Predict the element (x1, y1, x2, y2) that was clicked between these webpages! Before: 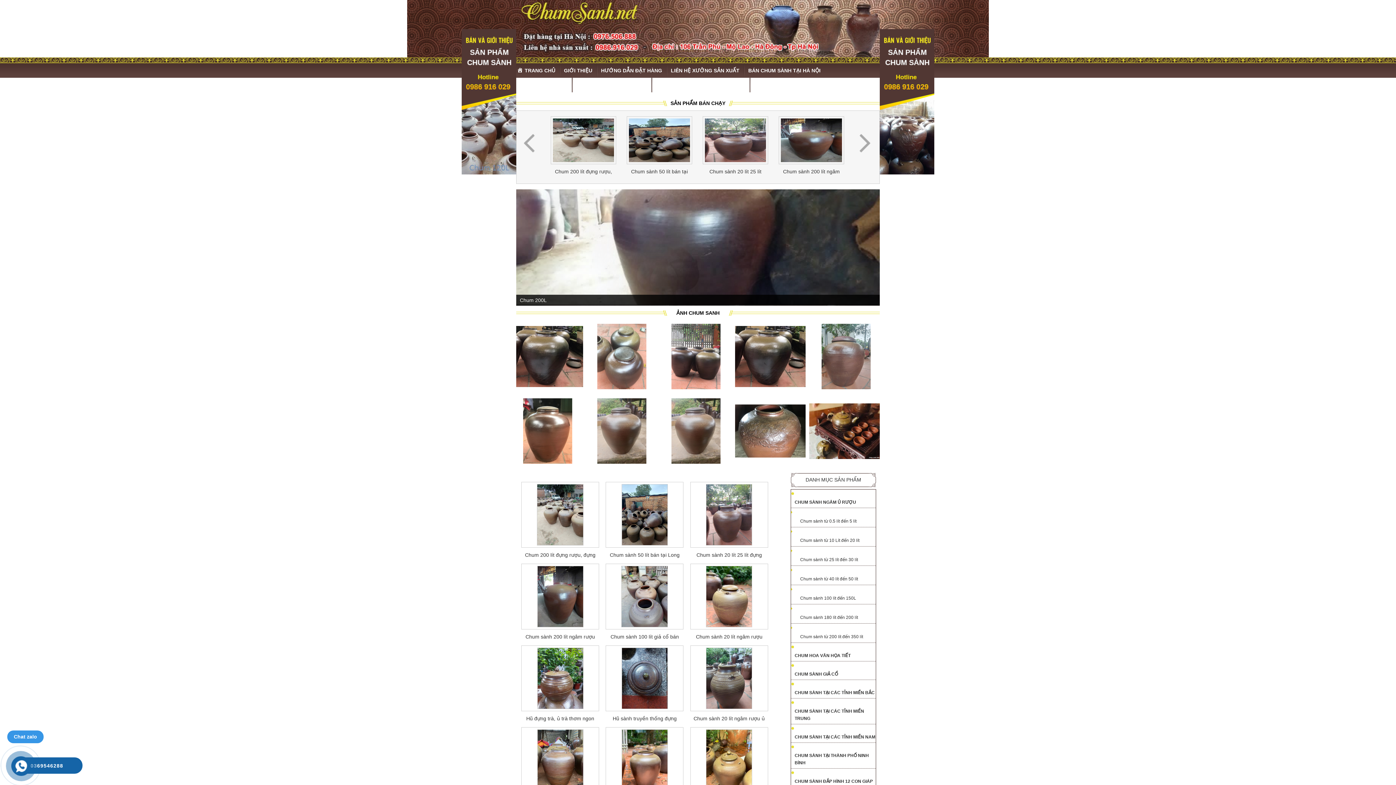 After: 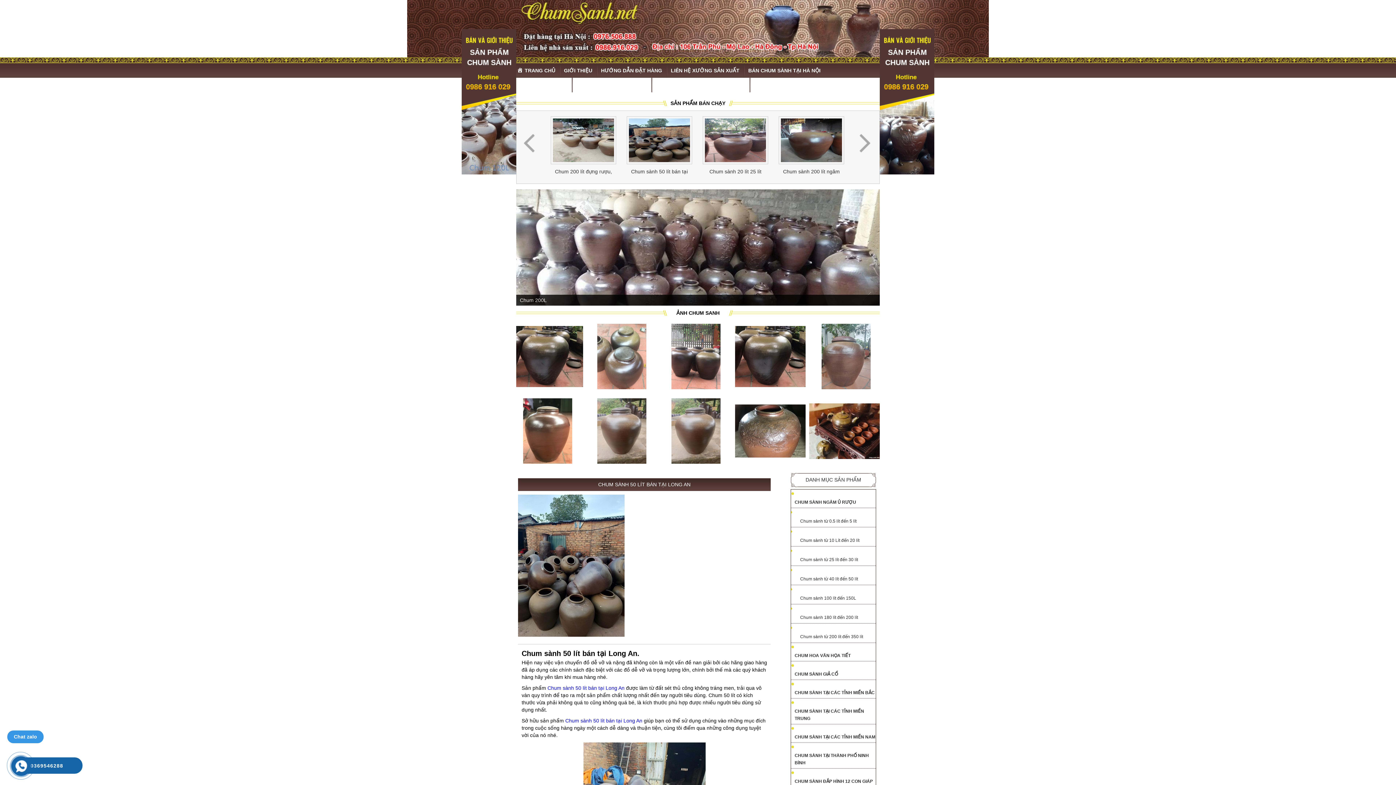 Action: label: Chum sành 50 lít bán tại Long An bbox: (605, 549, 684, 560)